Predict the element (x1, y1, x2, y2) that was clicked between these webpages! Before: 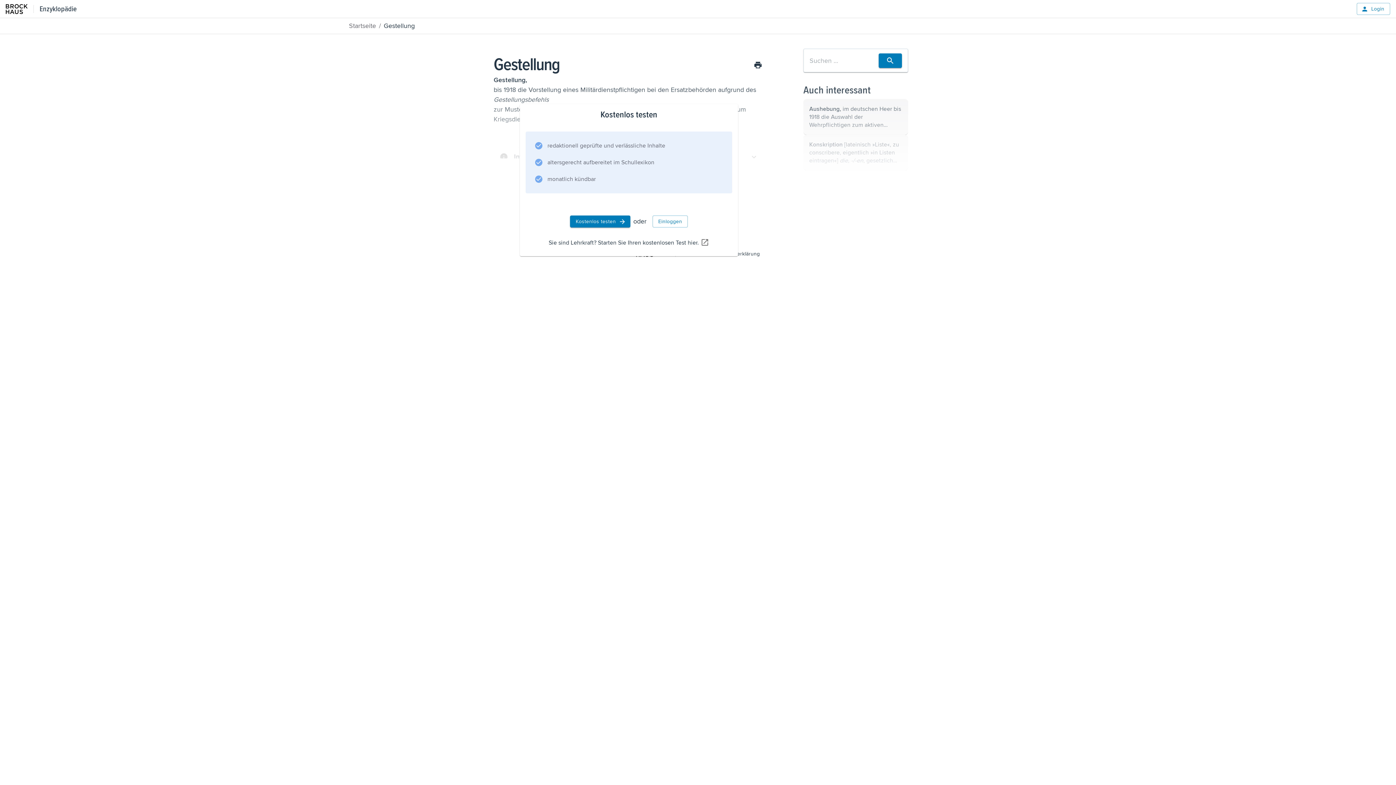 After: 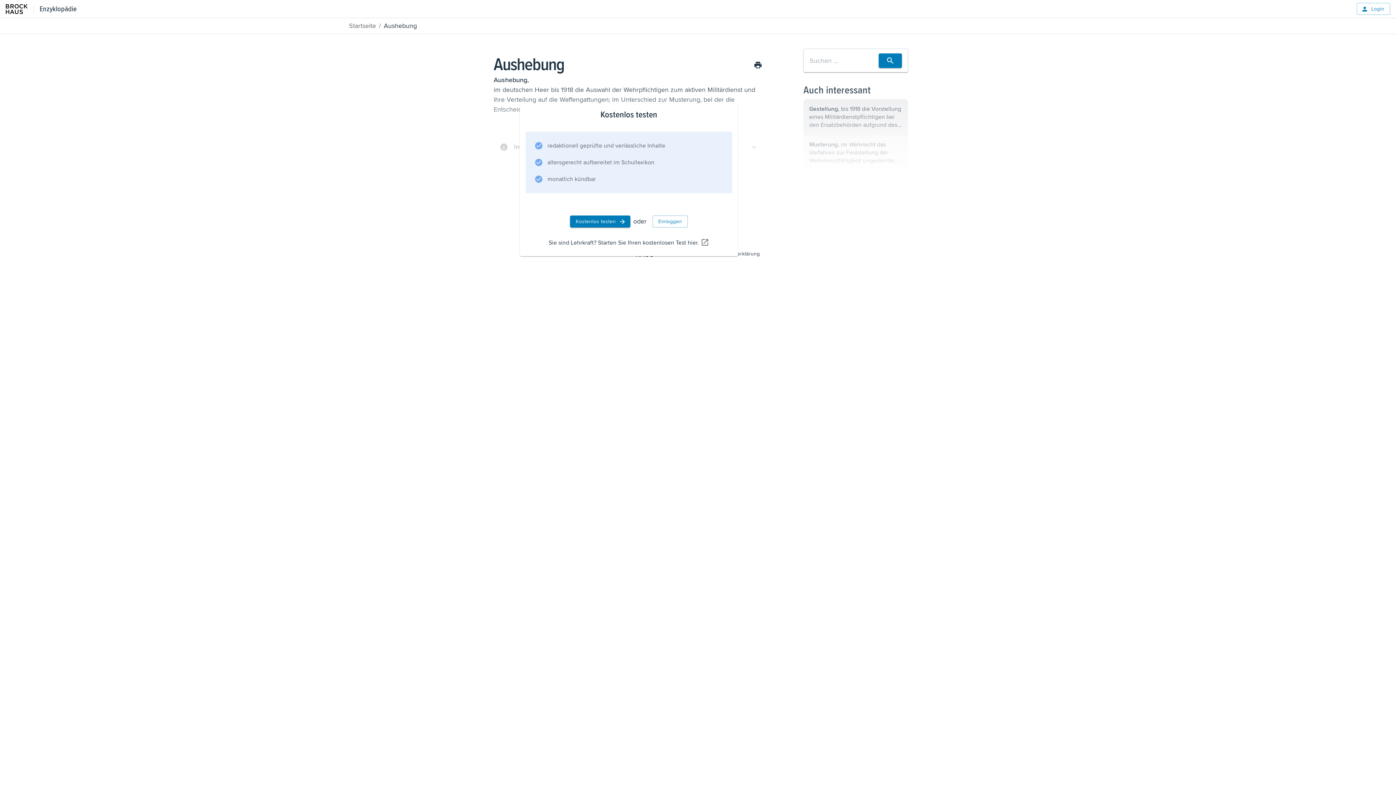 Action: bbox: (803, 99, 908, 134) label: Aushebung, im deutschen Heer bis 1918 die Auswahl der Wehrpflichtigen zum aktiven Militärdienst und ihre Verteilung auf die Waffengattungen; im Unterschied zur Musterung, bei der die Entscheidung über ...